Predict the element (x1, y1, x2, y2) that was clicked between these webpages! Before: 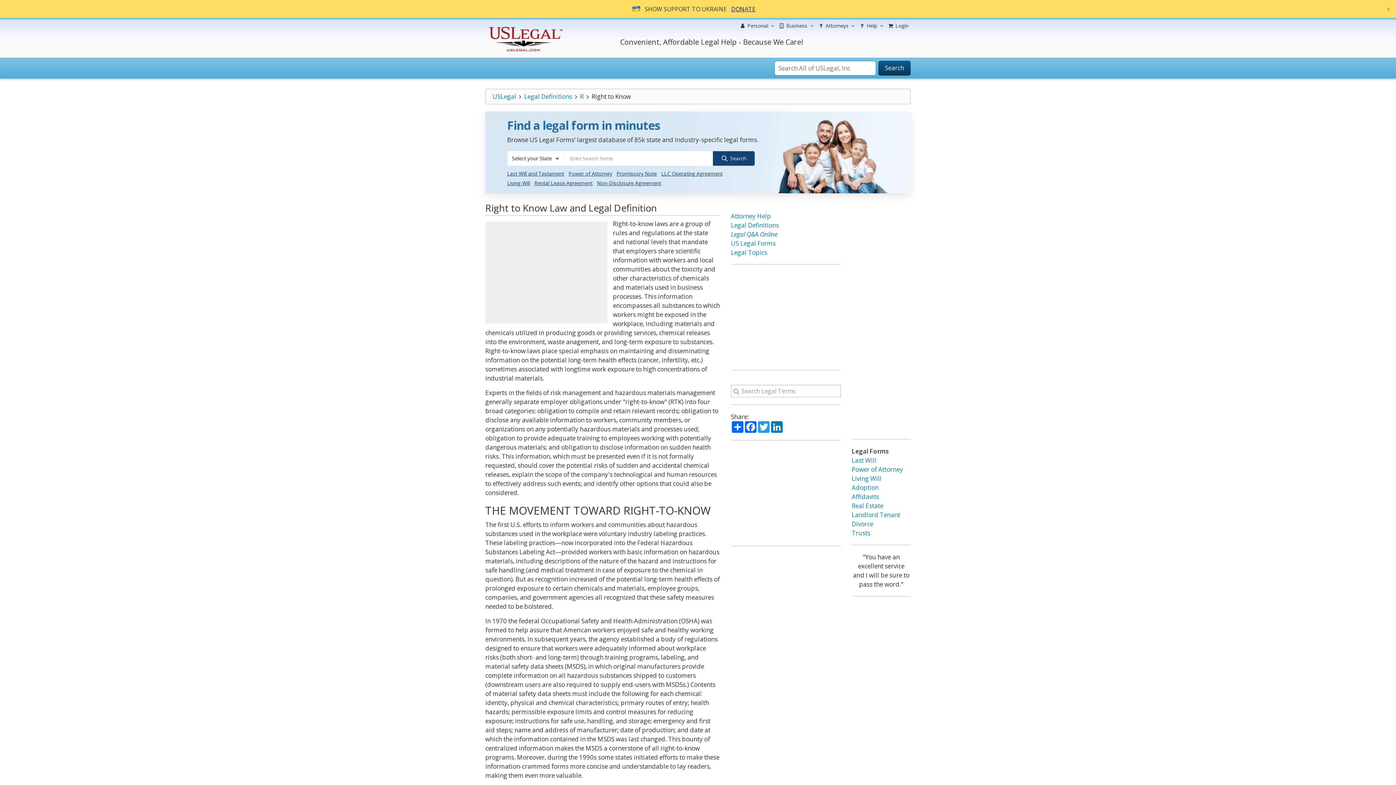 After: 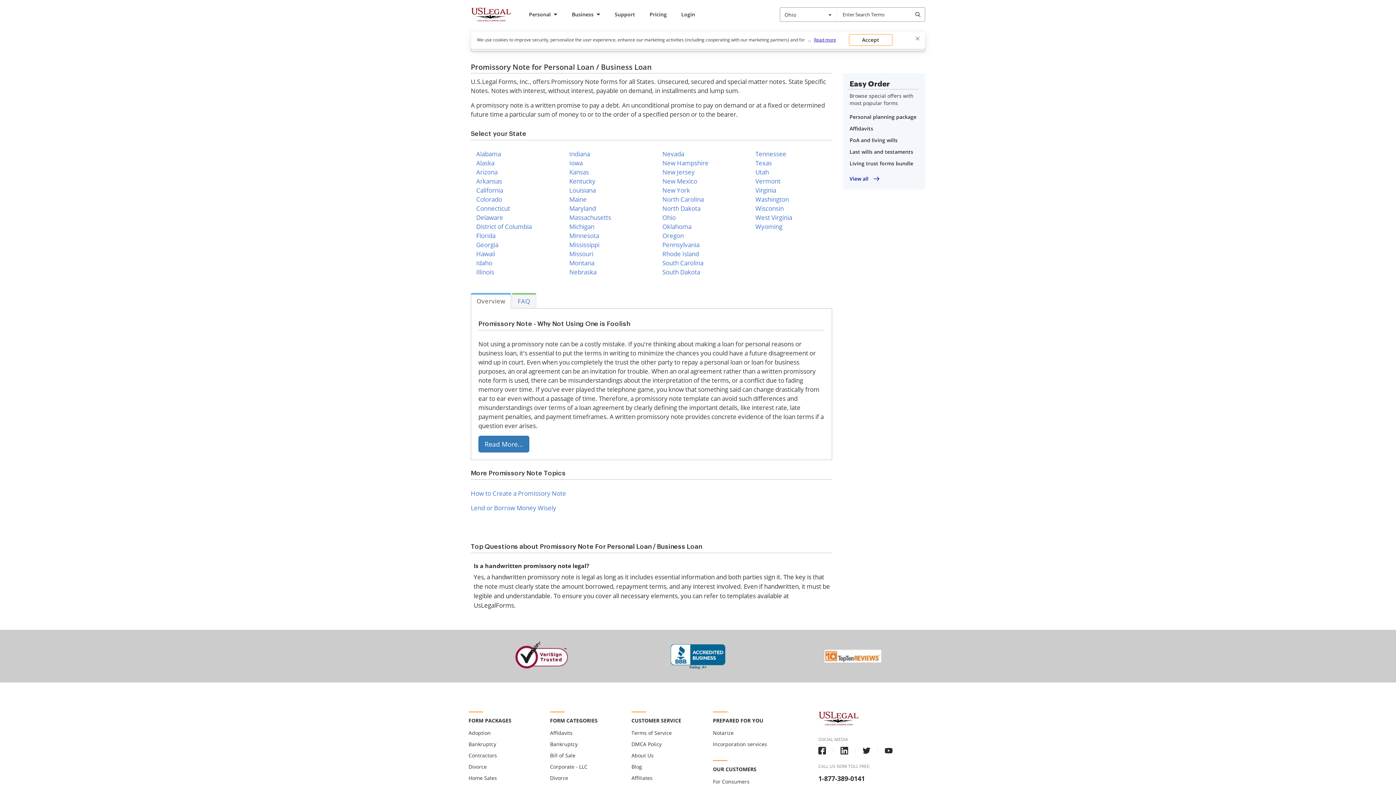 Action: bbox: (615, 169, 658, 178) label: Promissory Note